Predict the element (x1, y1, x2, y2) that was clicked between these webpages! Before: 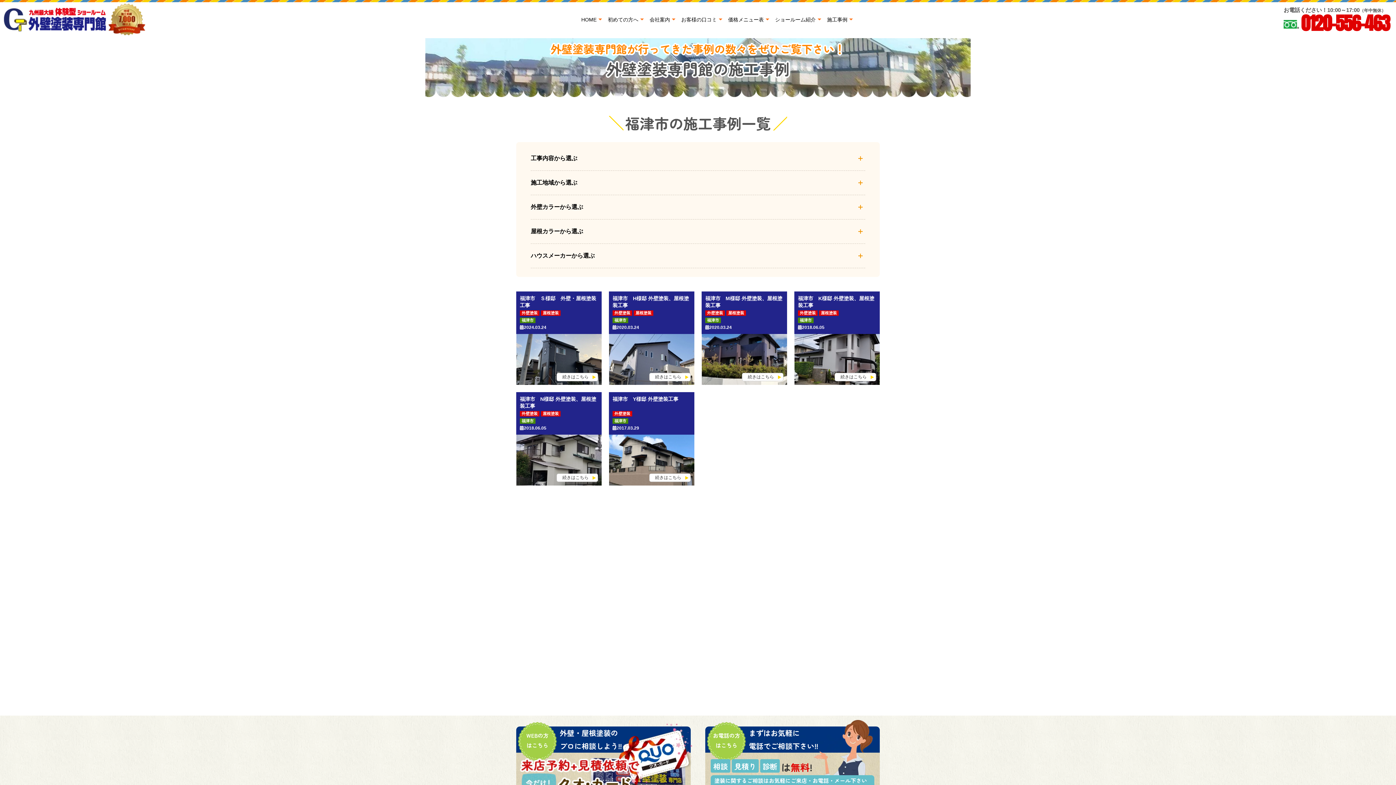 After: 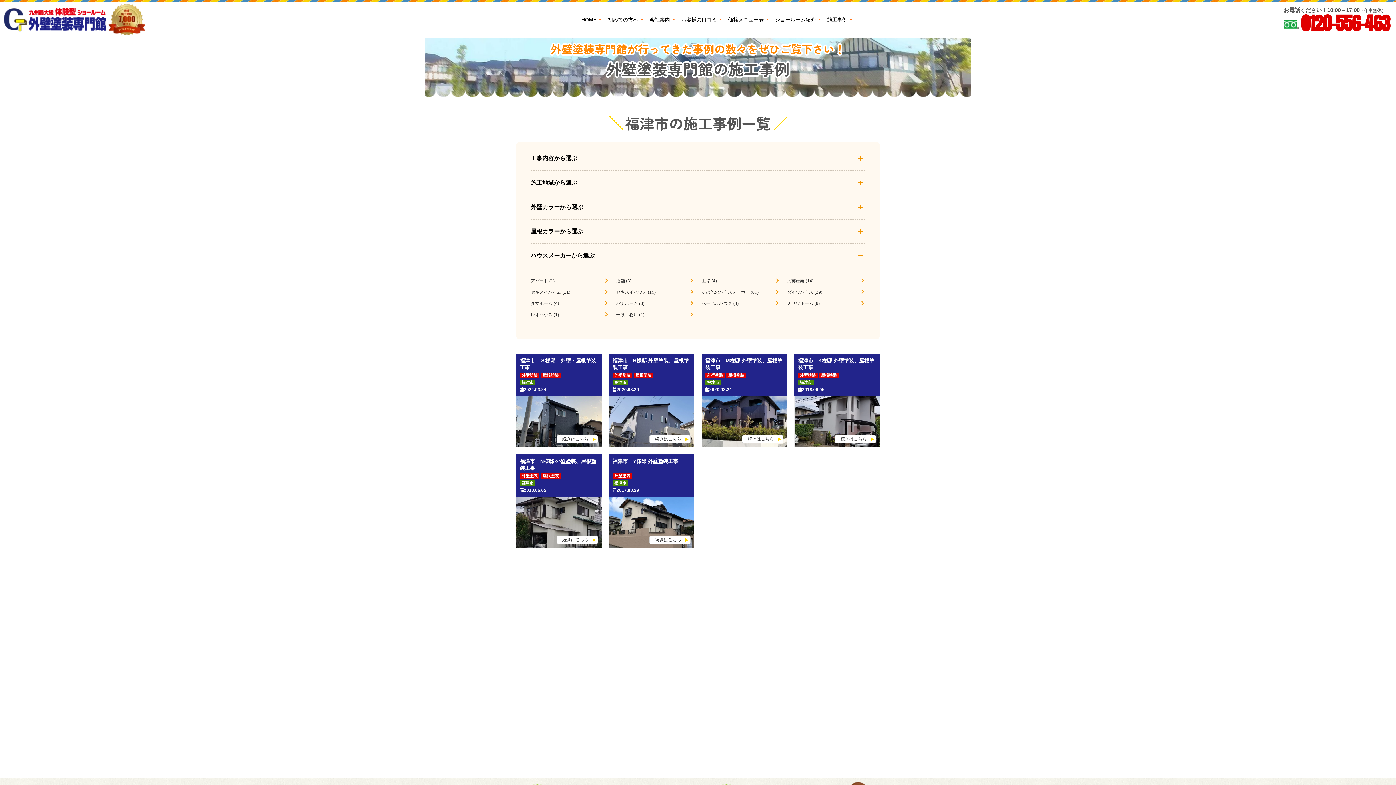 Action: bbox: (530, 244, 865, 268) label: ハウスメーカーから選ぶ